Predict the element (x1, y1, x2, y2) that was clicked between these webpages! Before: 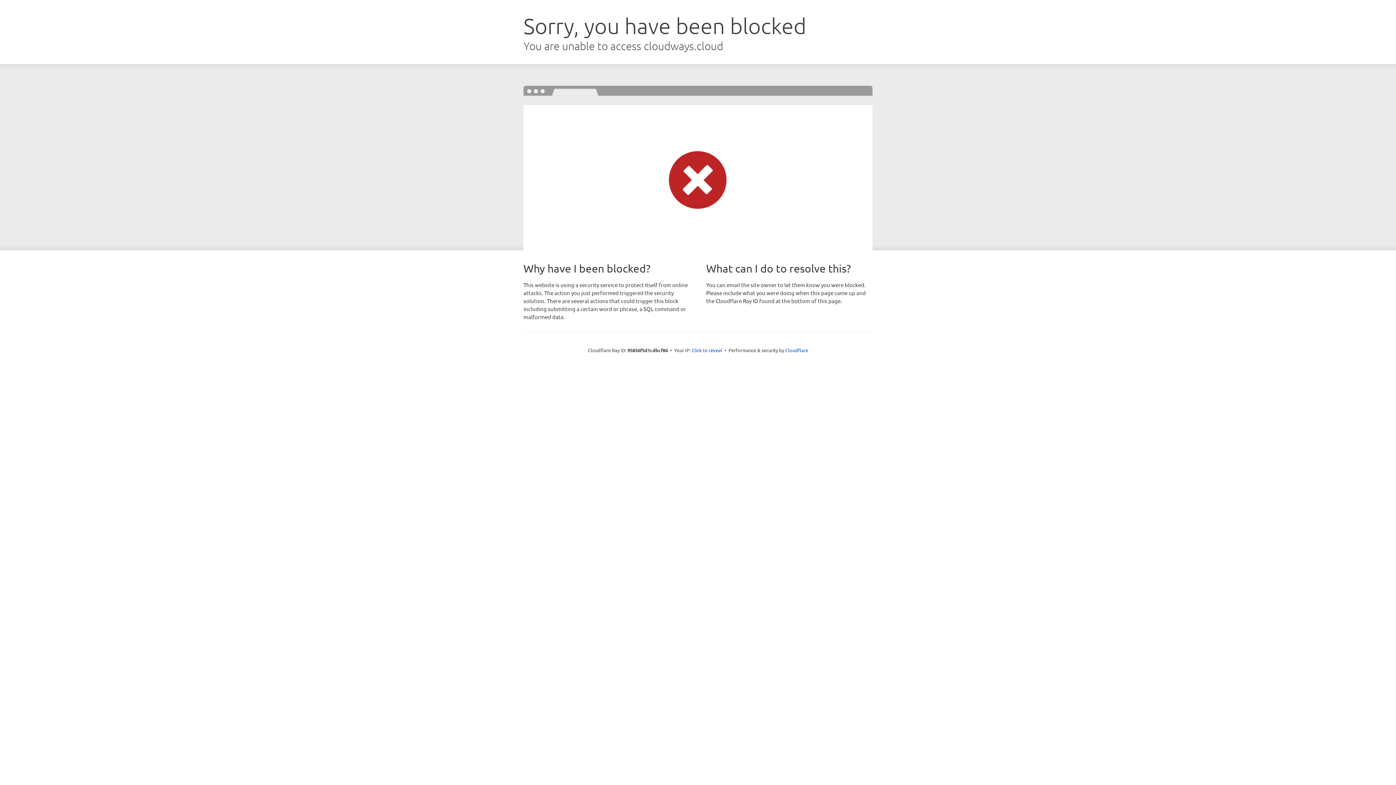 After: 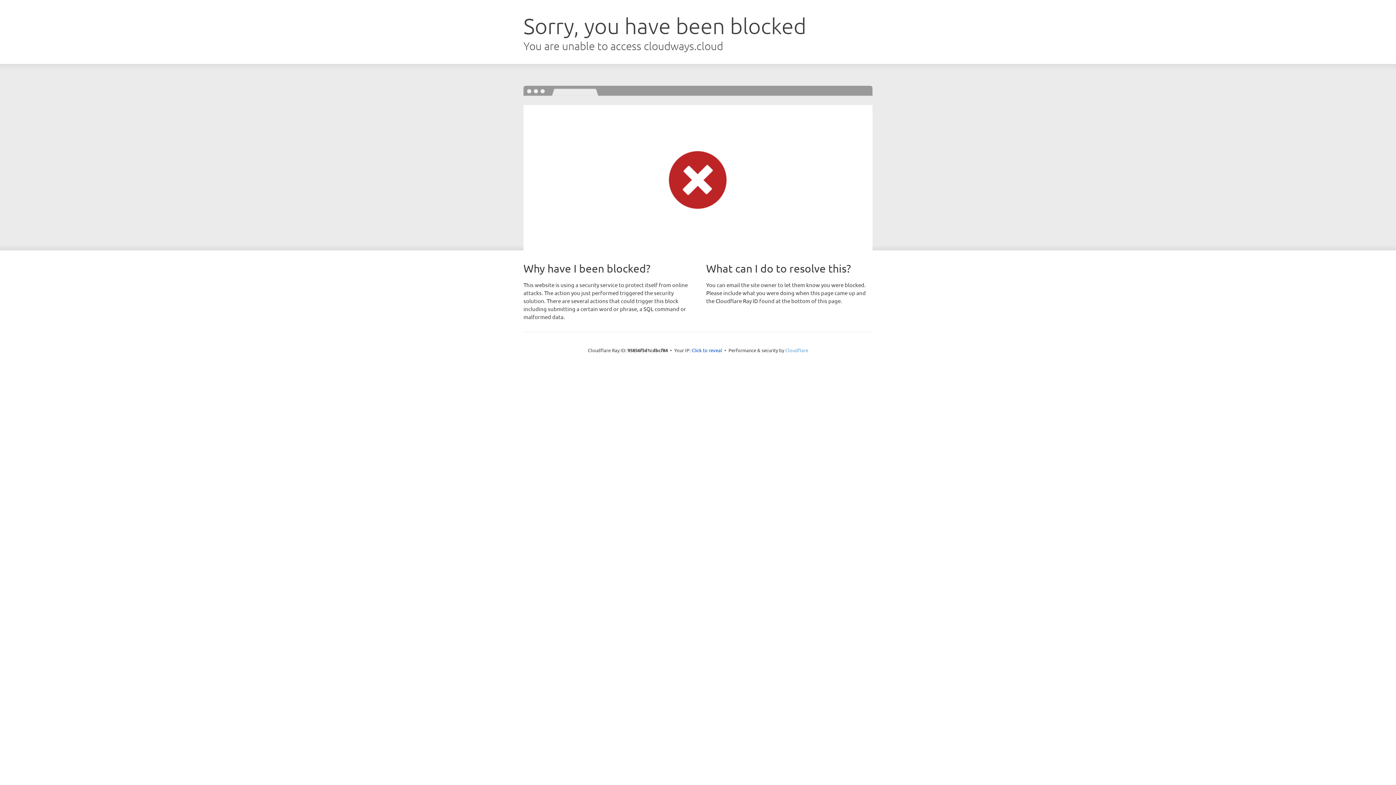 Action: label: Cloudflare bbox: (785, 347, 808, 353)